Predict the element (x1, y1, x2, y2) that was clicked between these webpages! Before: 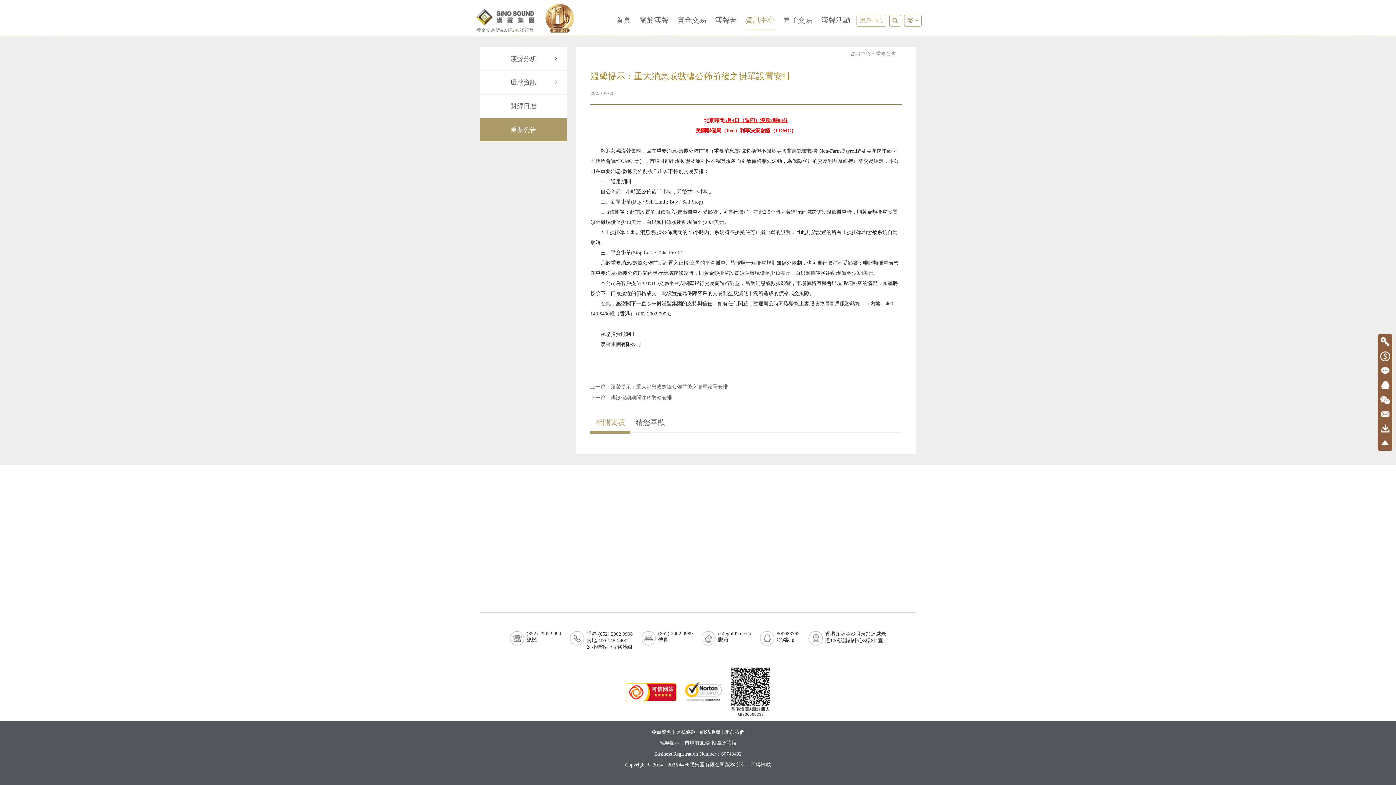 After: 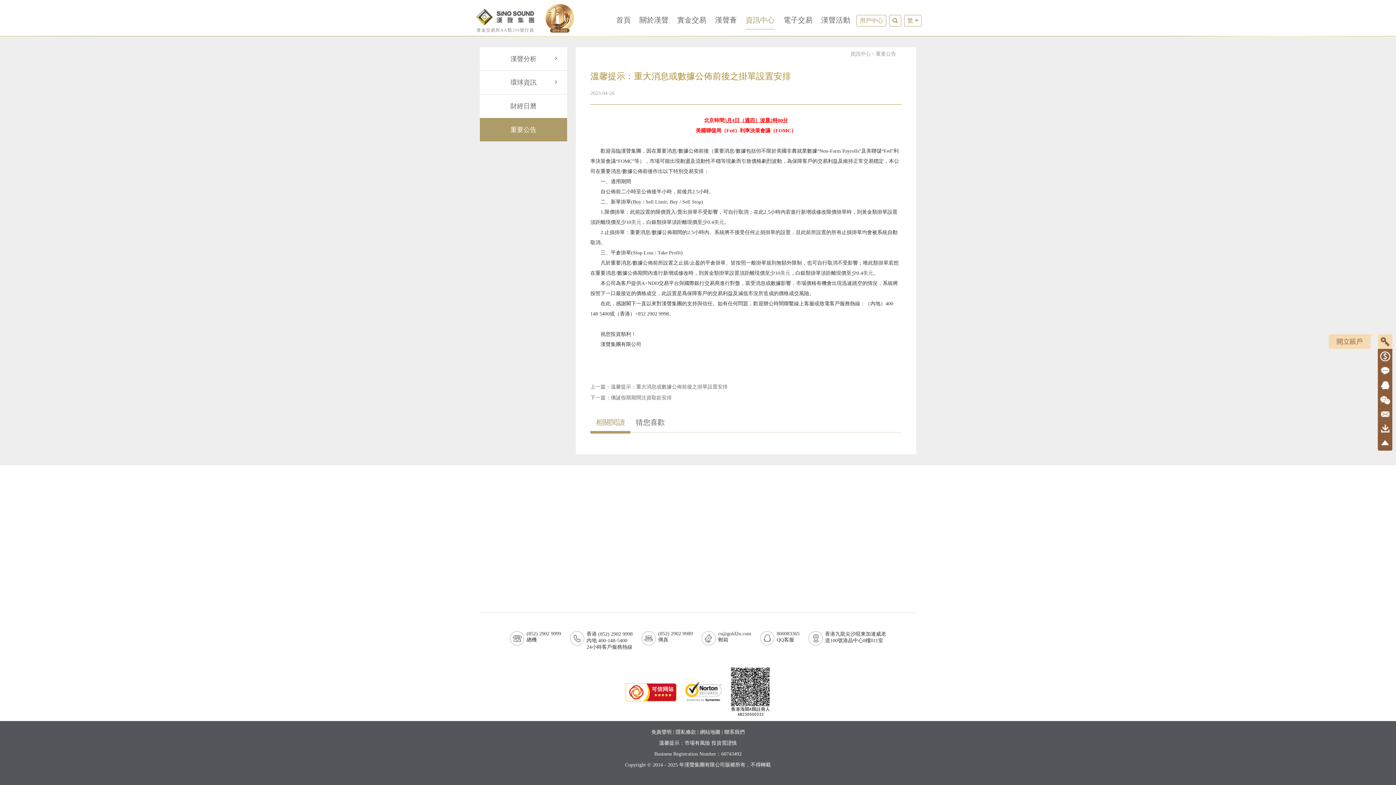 Action: bbox: (1378, 334, 1392, 349)